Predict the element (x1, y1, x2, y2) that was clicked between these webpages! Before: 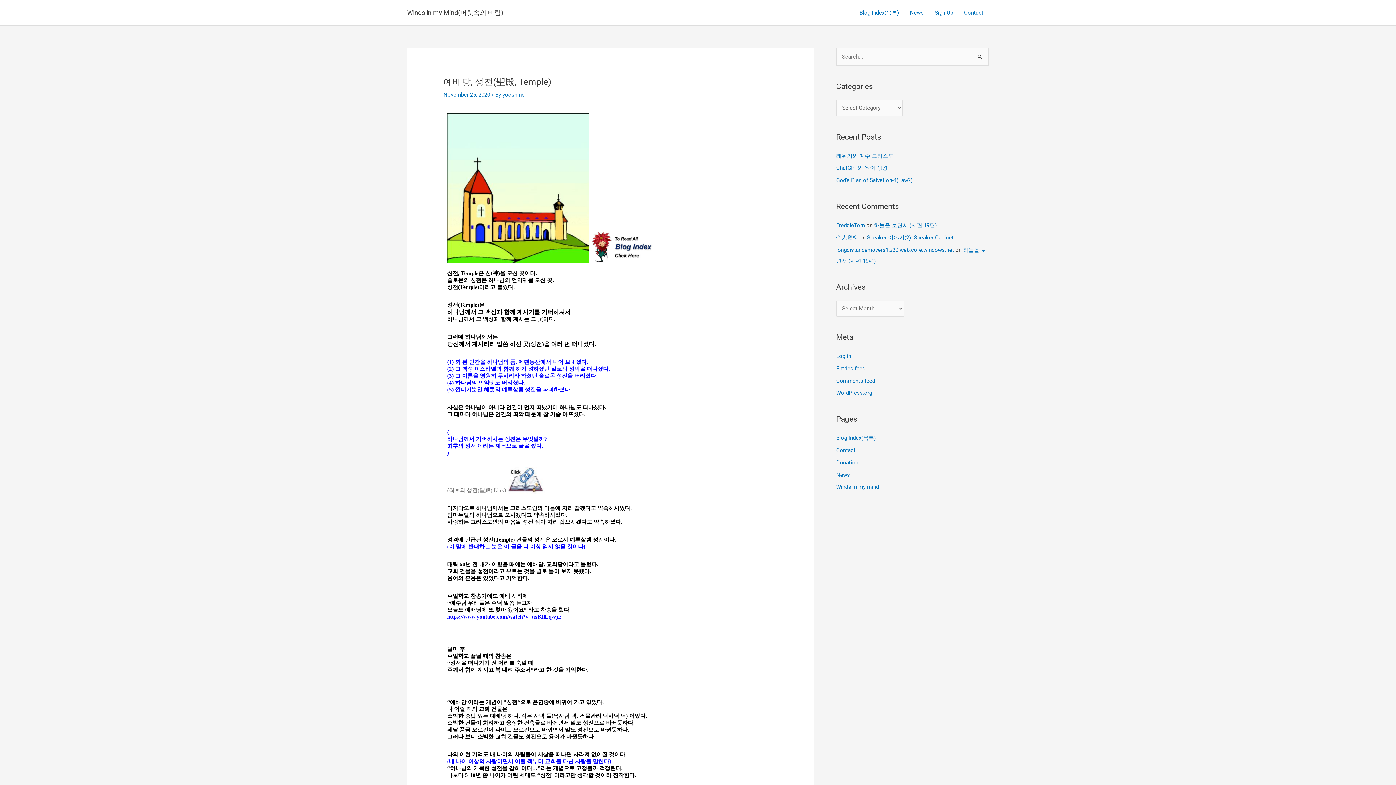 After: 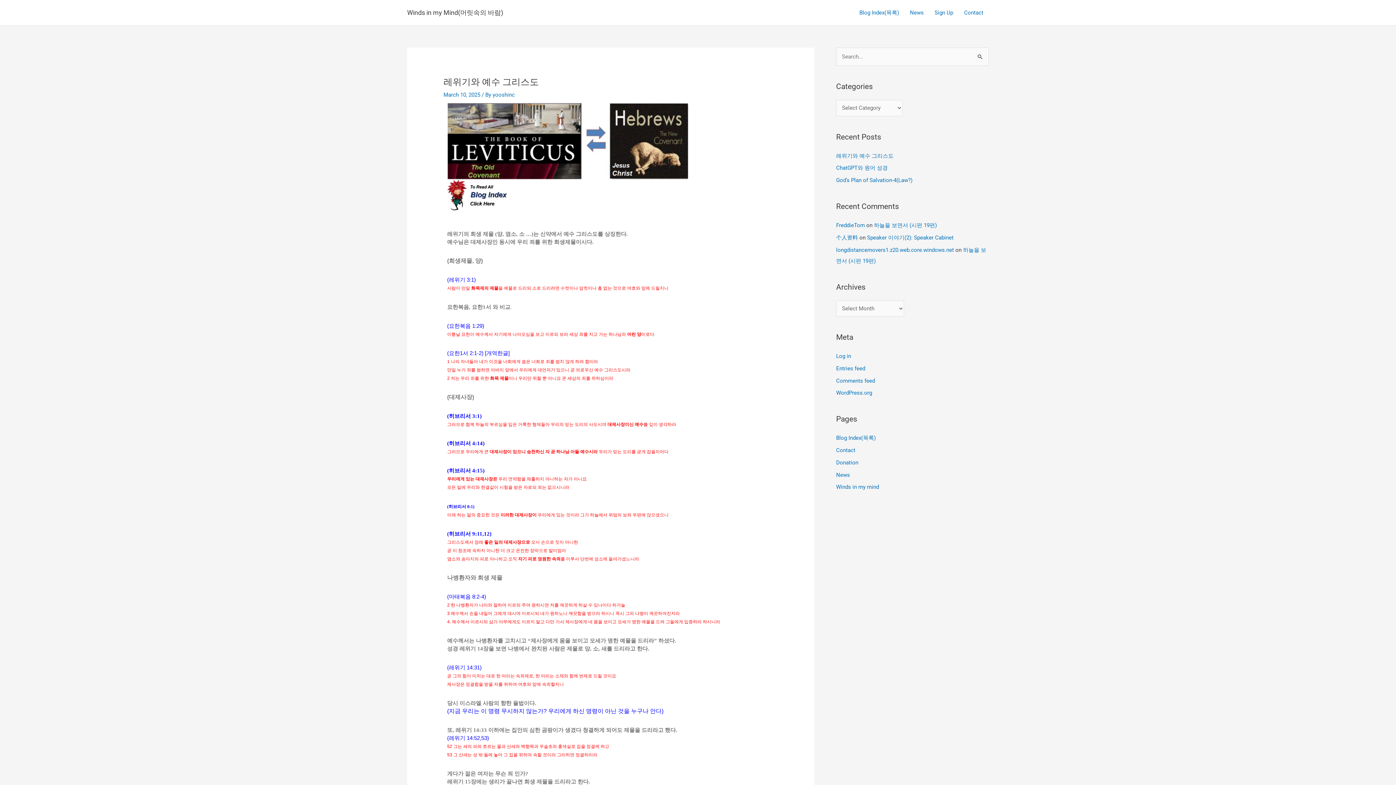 Action: bbox: (836, 152, 893, 159) label: 레위기와 예수 그리스도